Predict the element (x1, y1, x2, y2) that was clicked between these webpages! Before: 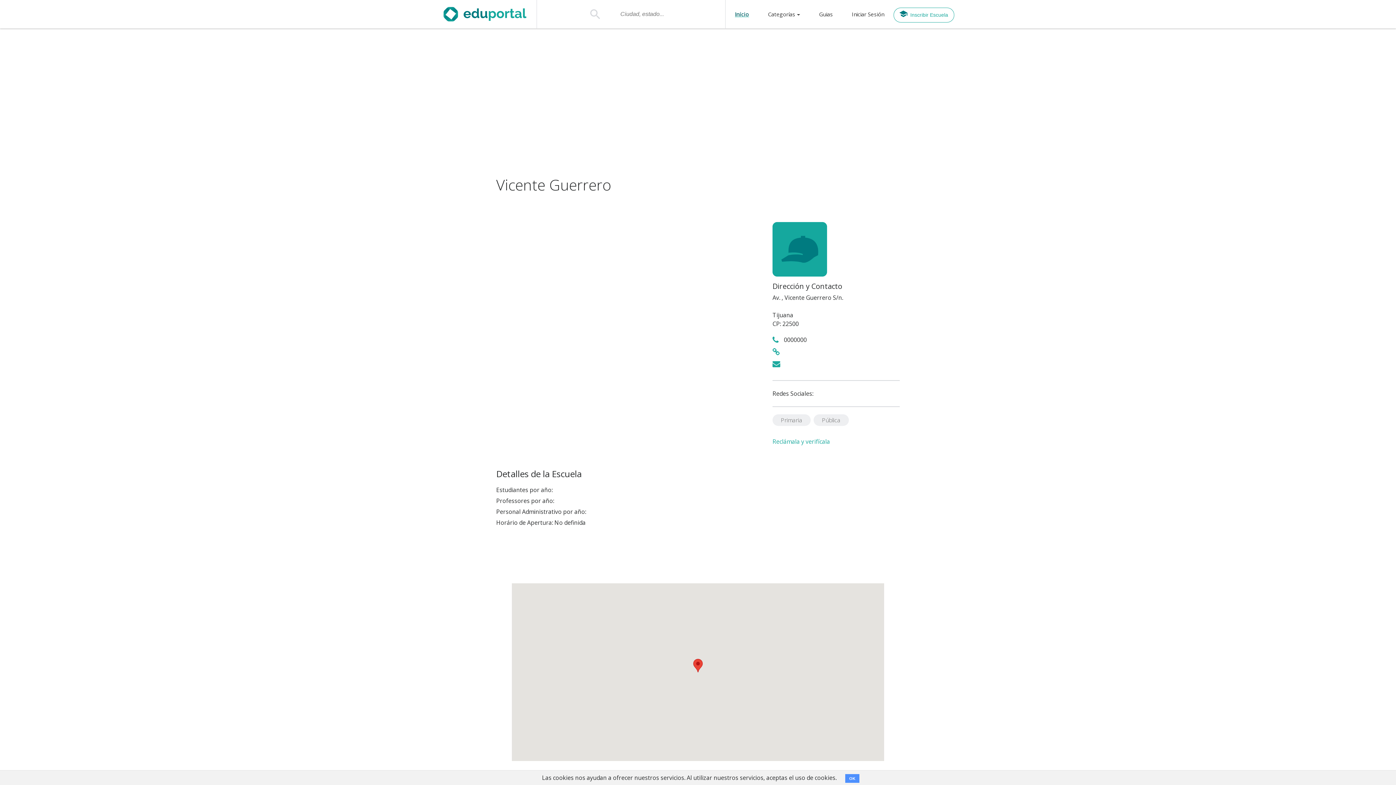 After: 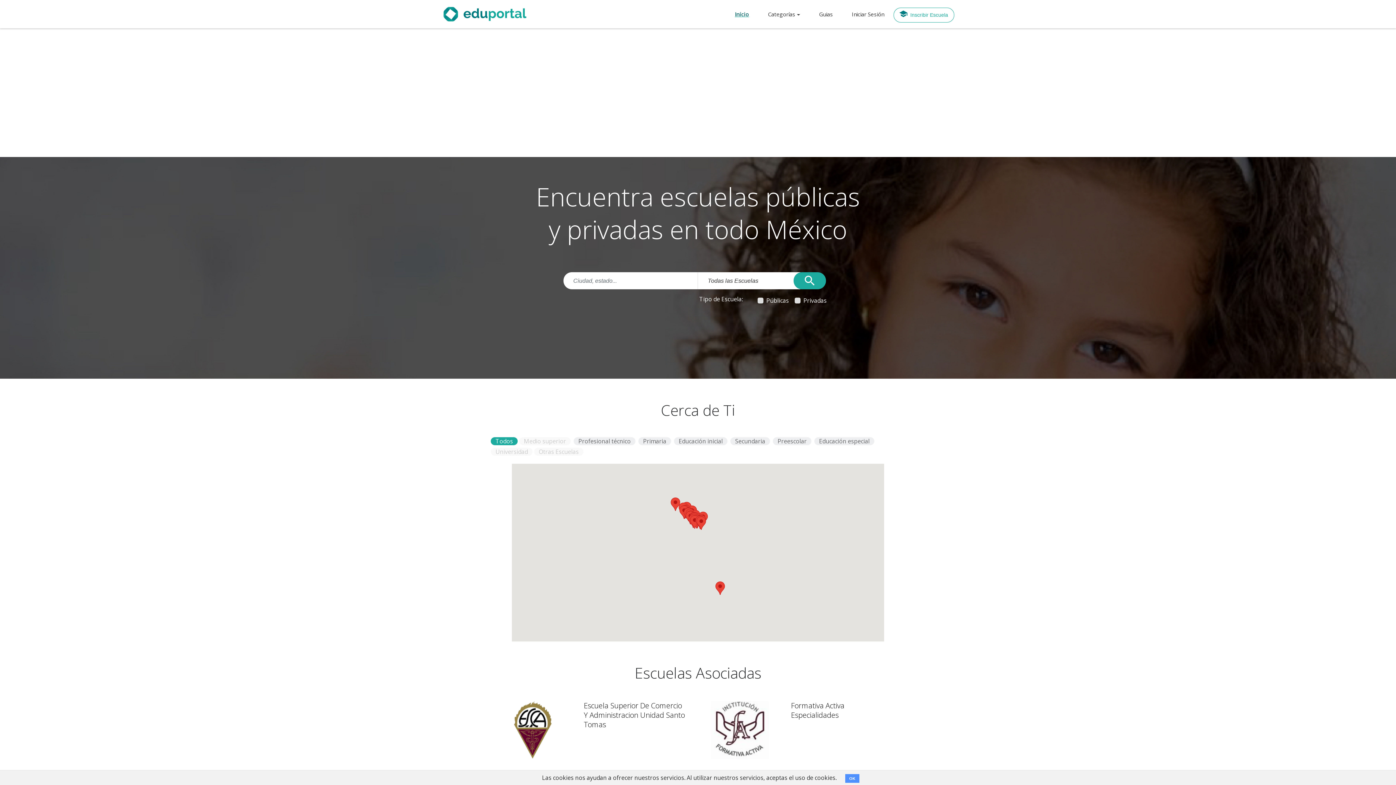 Action: bbox: (441, 3, 530, 24)